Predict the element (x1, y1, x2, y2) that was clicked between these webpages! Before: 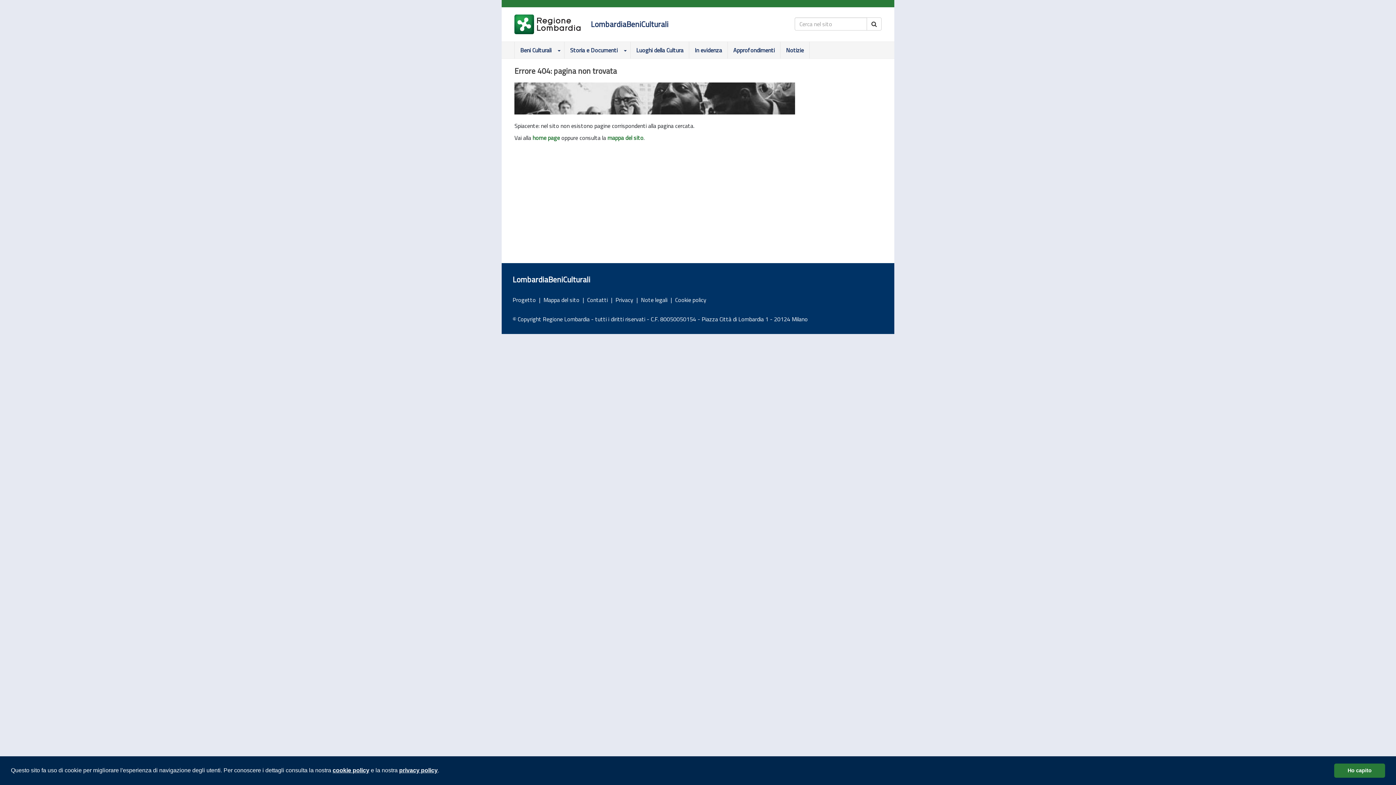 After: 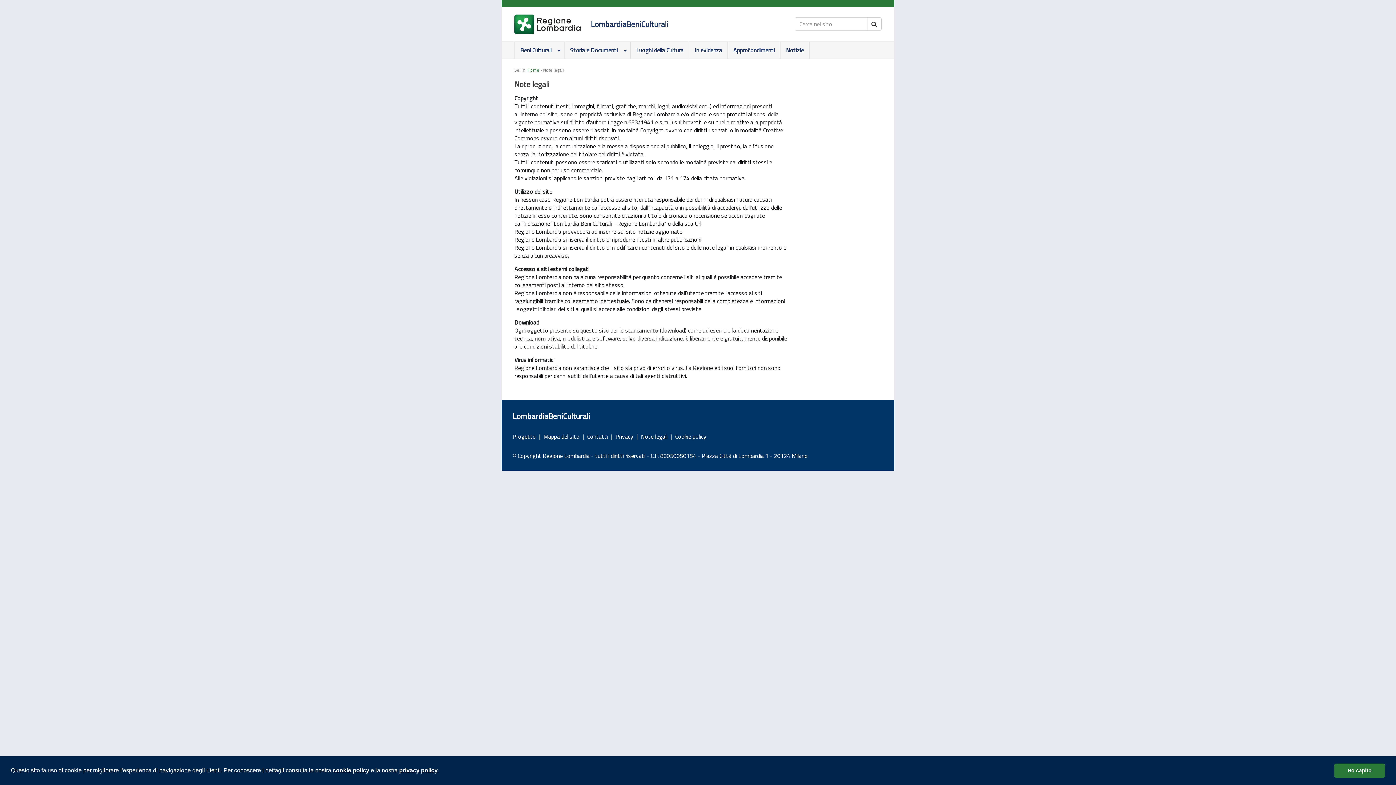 Action: bbox: (641, 295, 667, 304) label: Note legali